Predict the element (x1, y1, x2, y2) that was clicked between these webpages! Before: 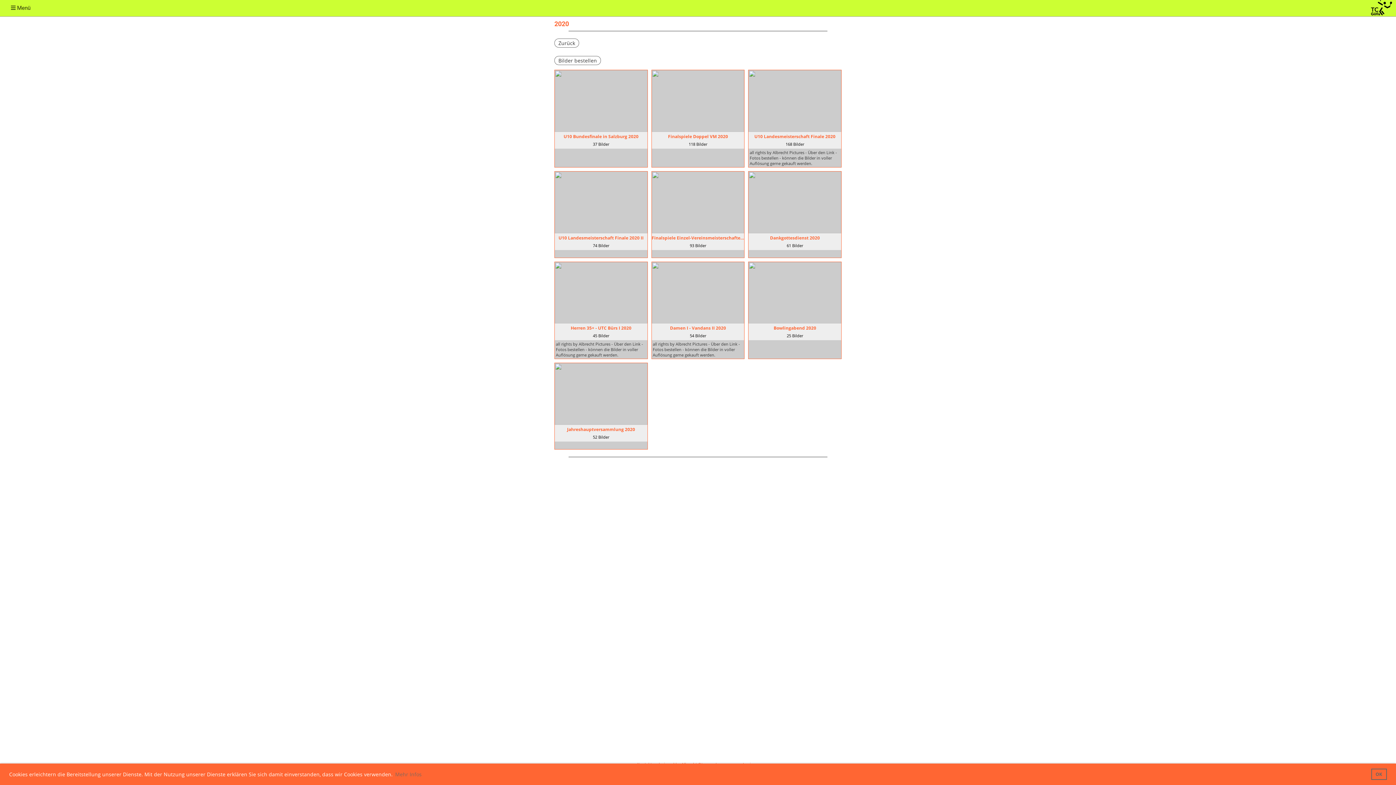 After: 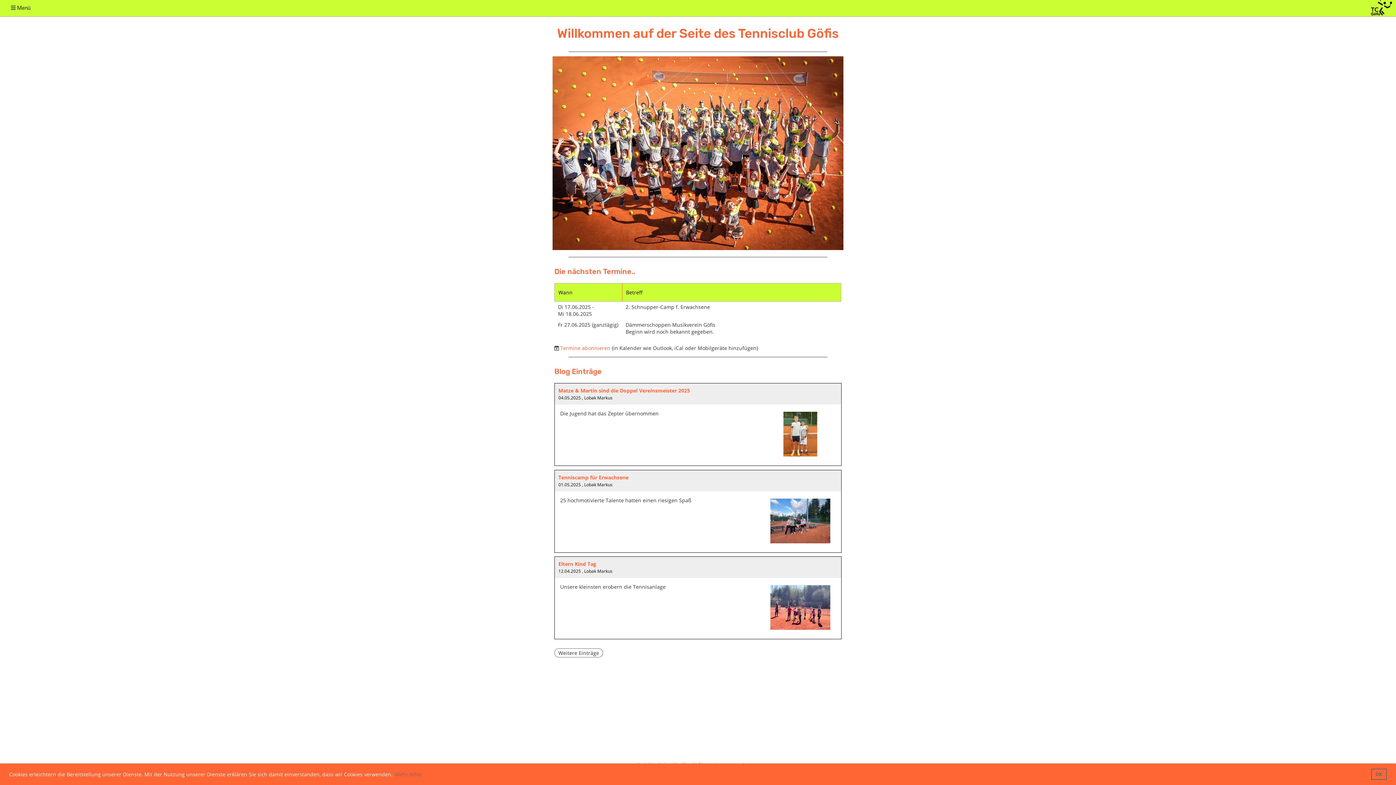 Action: bbox: (1371, 0, 1392, 16)